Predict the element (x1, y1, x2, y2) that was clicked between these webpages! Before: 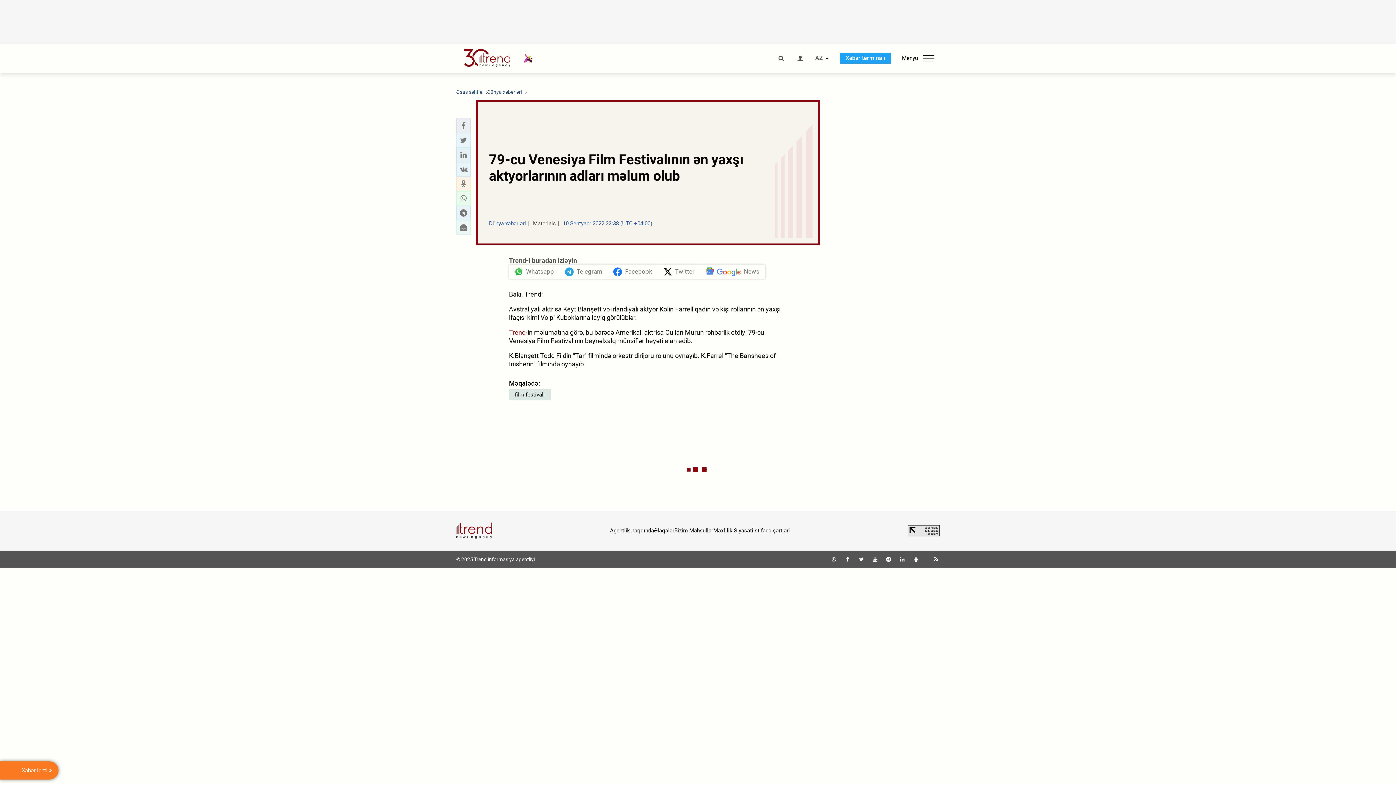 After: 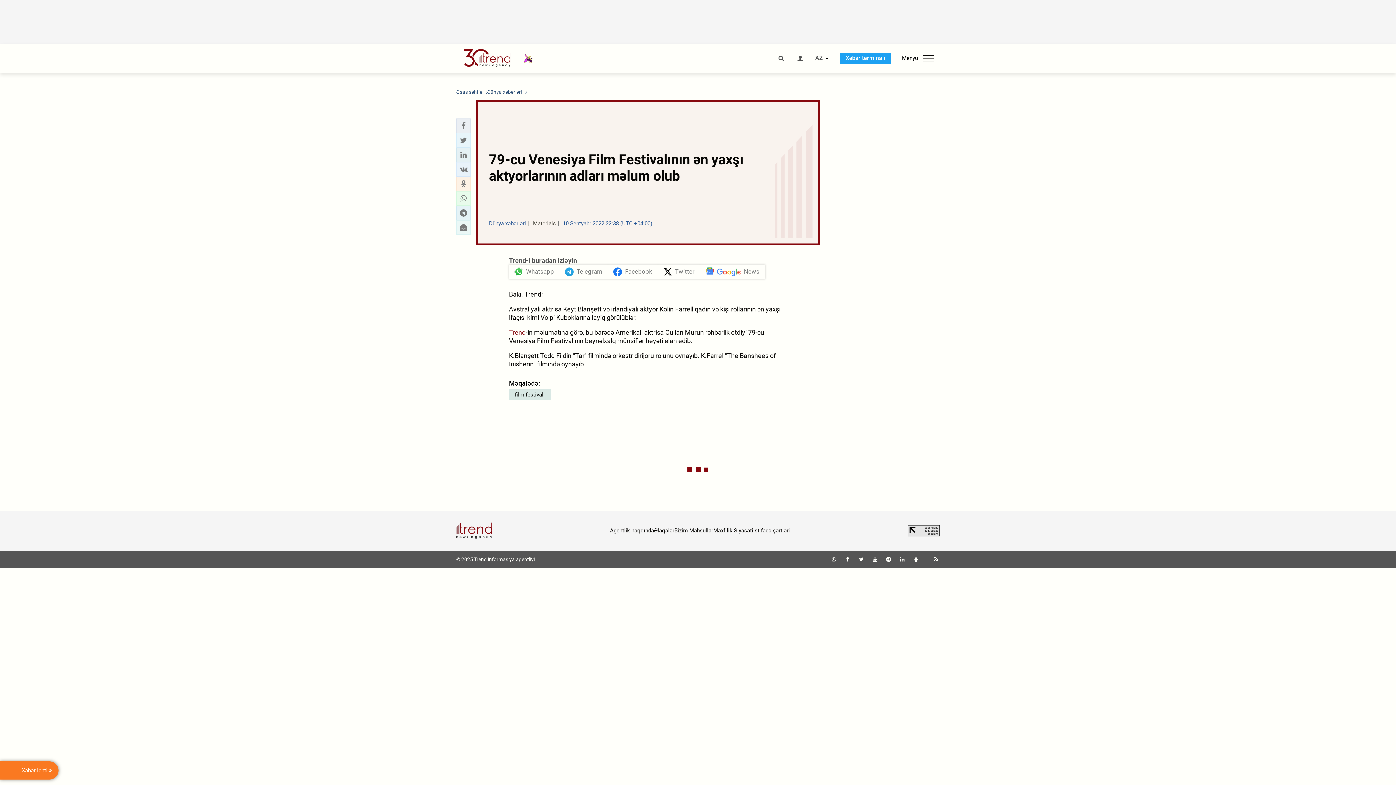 Action: label: Trend bbox: (509, 328, 525, 336)